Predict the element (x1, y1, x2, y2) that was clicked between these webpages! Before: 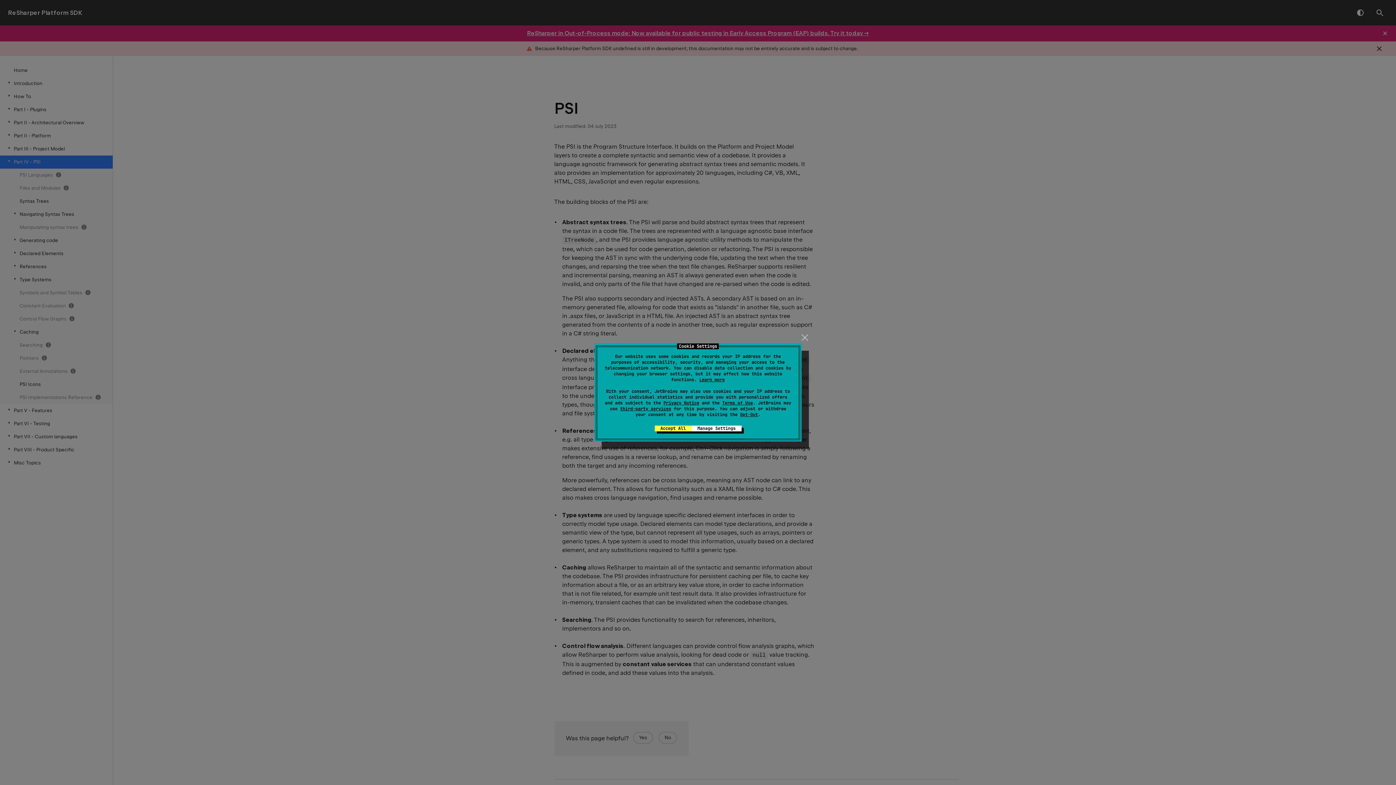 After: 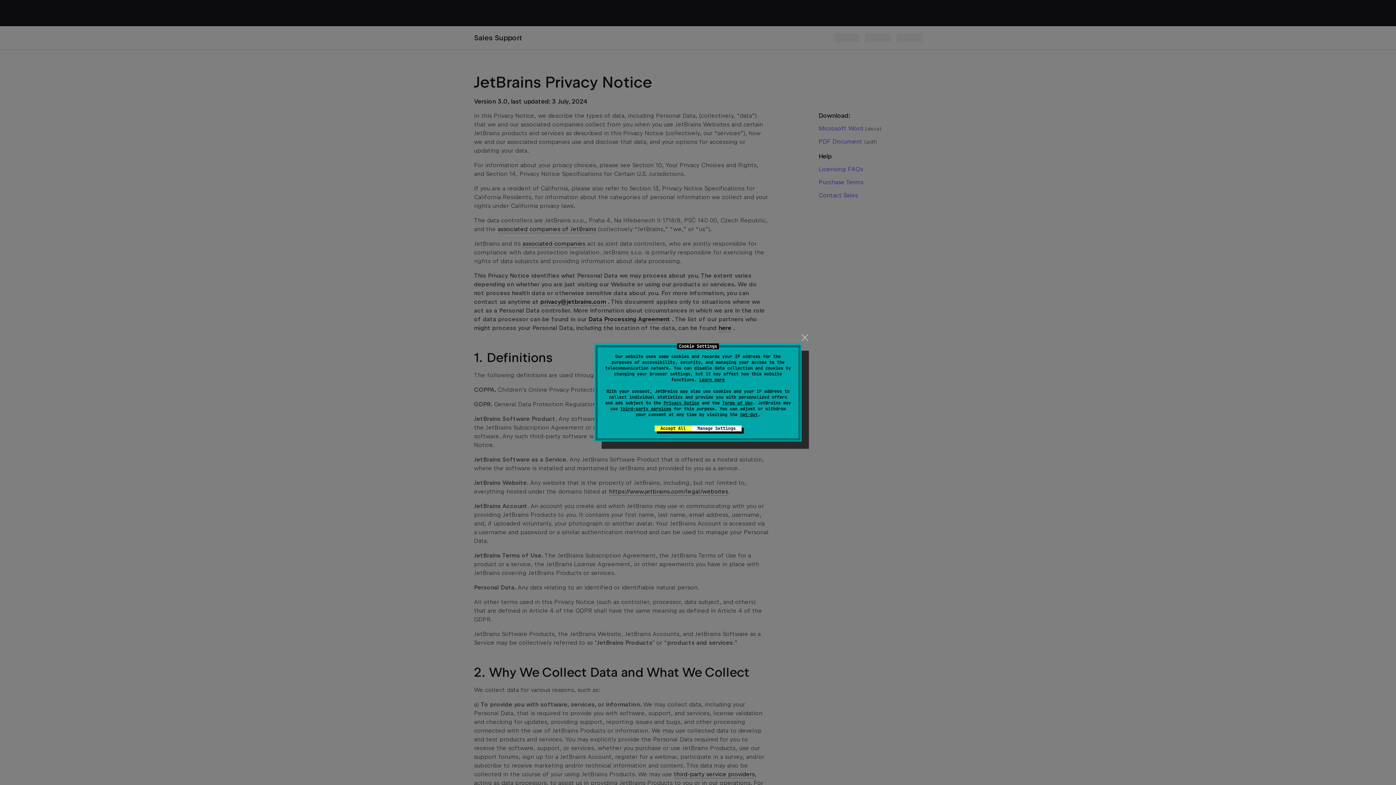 Action: bbox: (663, 400, 699, 405) label: Privacy Notice